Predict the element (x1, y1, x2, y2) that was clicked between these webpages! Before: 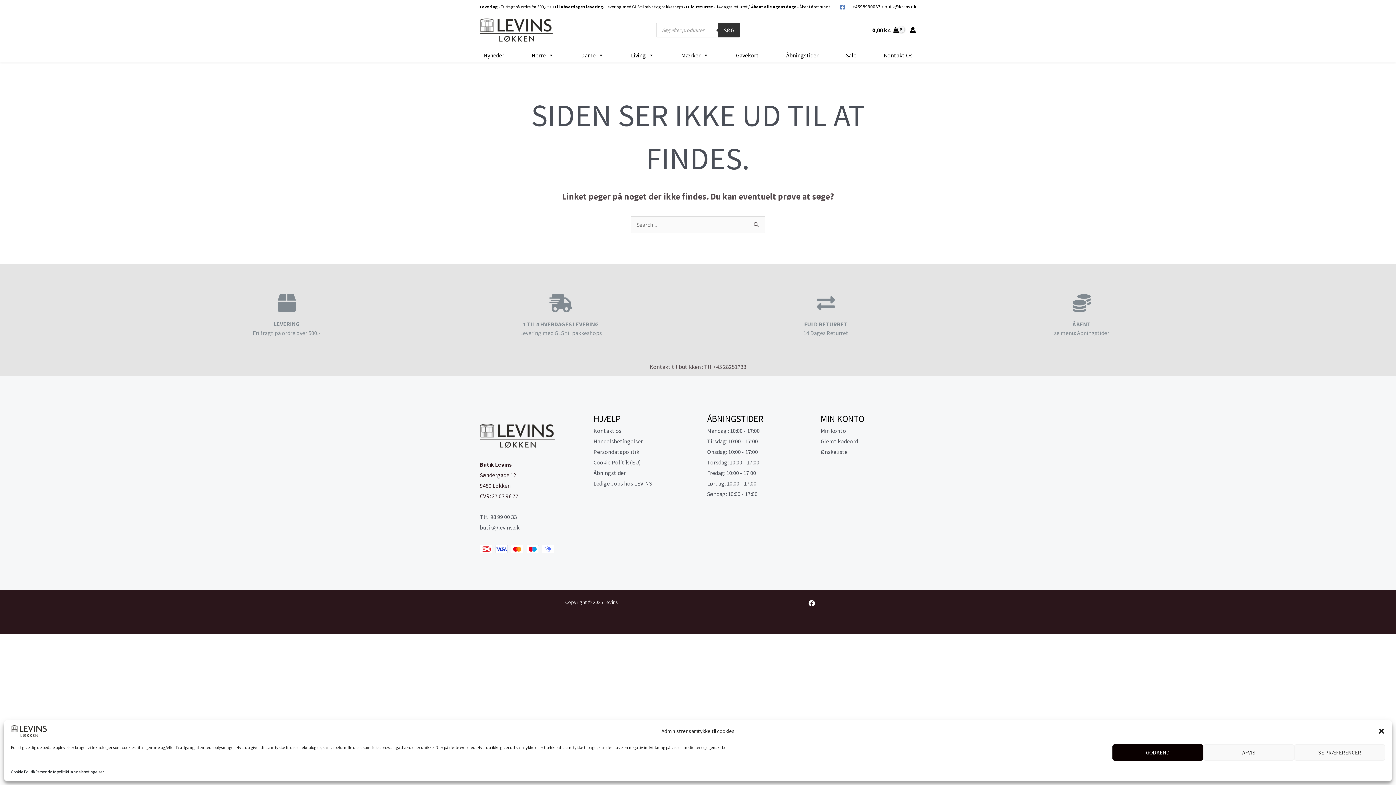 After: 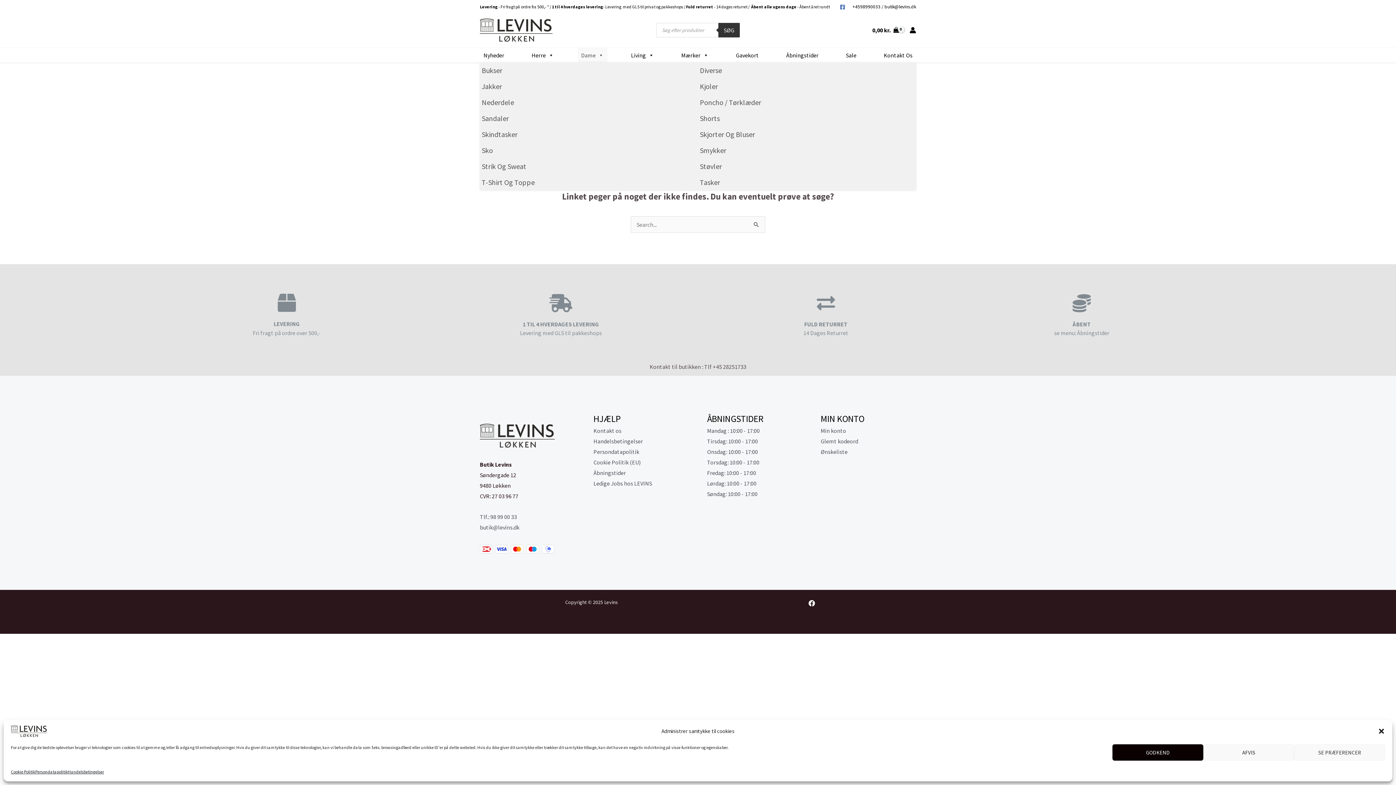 Action: bbox: (577, 48, 607, 62) label: Dame